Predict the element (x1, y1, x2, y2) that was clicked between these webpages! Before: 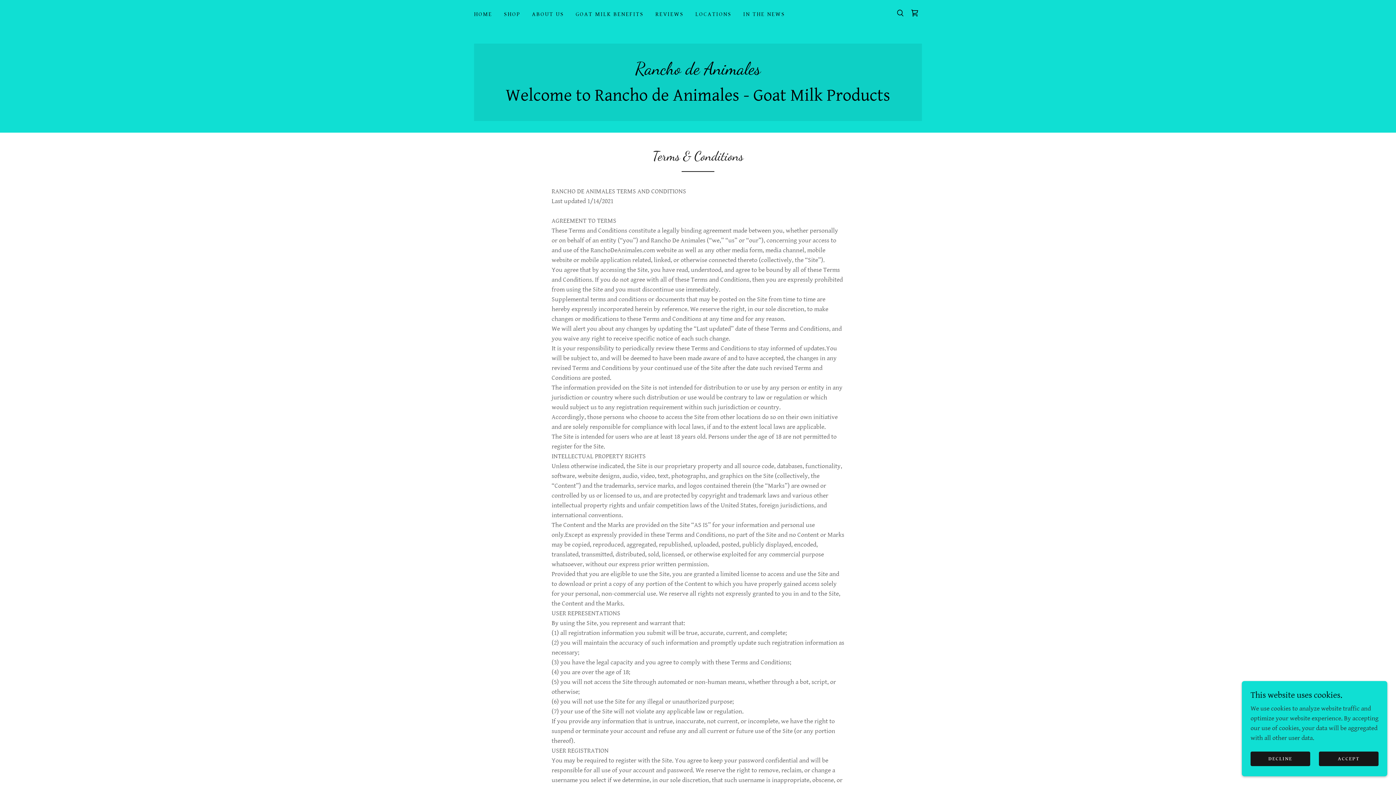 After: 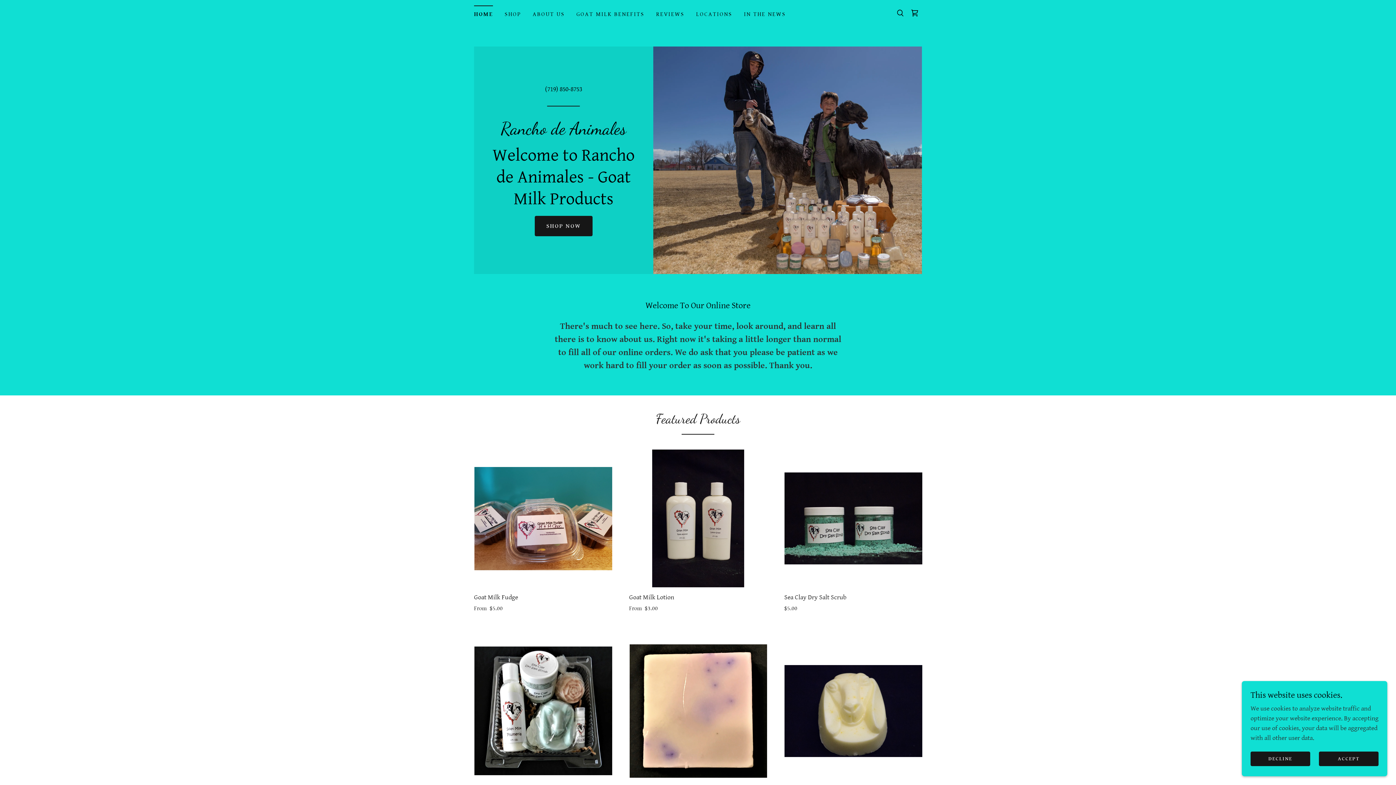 Action: bbox: (472, 8, 494, 21) label: HOME